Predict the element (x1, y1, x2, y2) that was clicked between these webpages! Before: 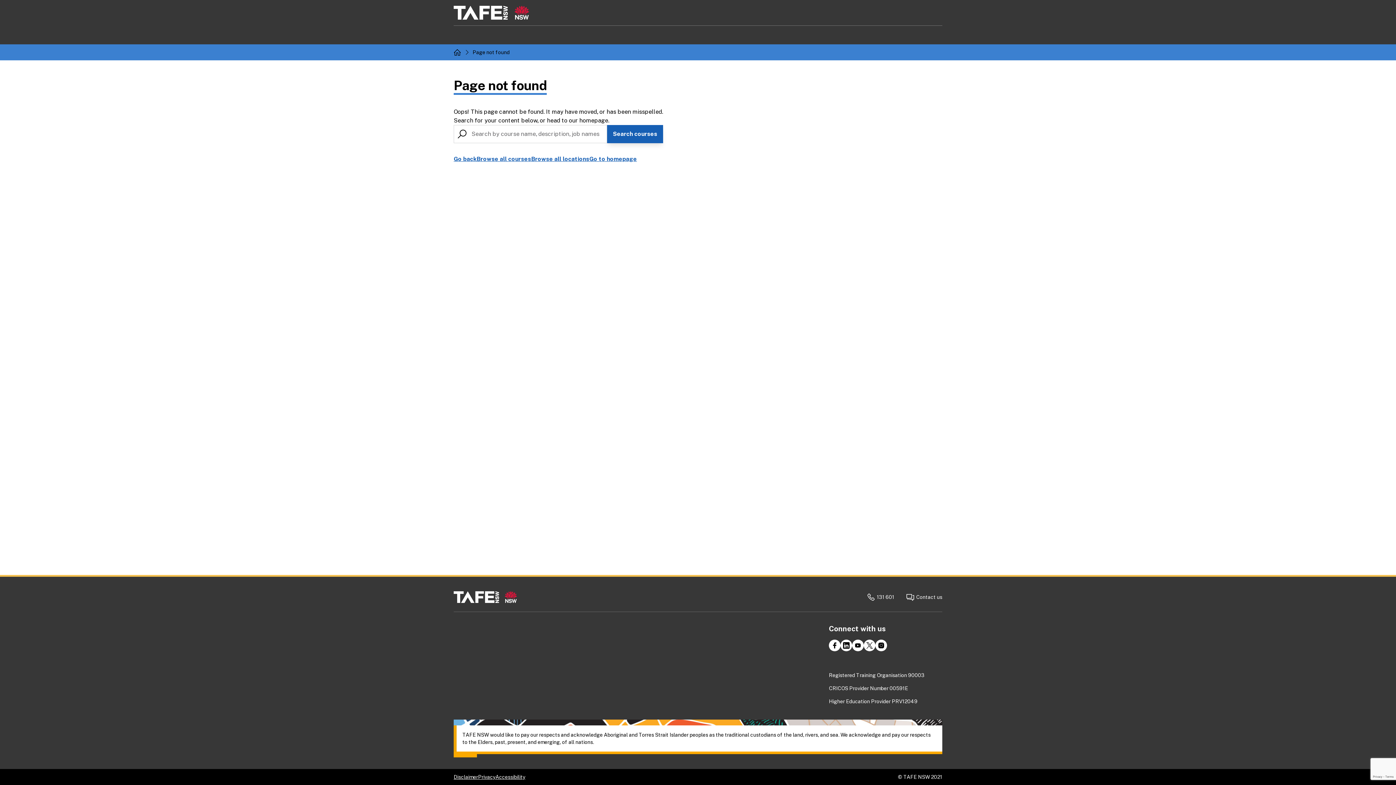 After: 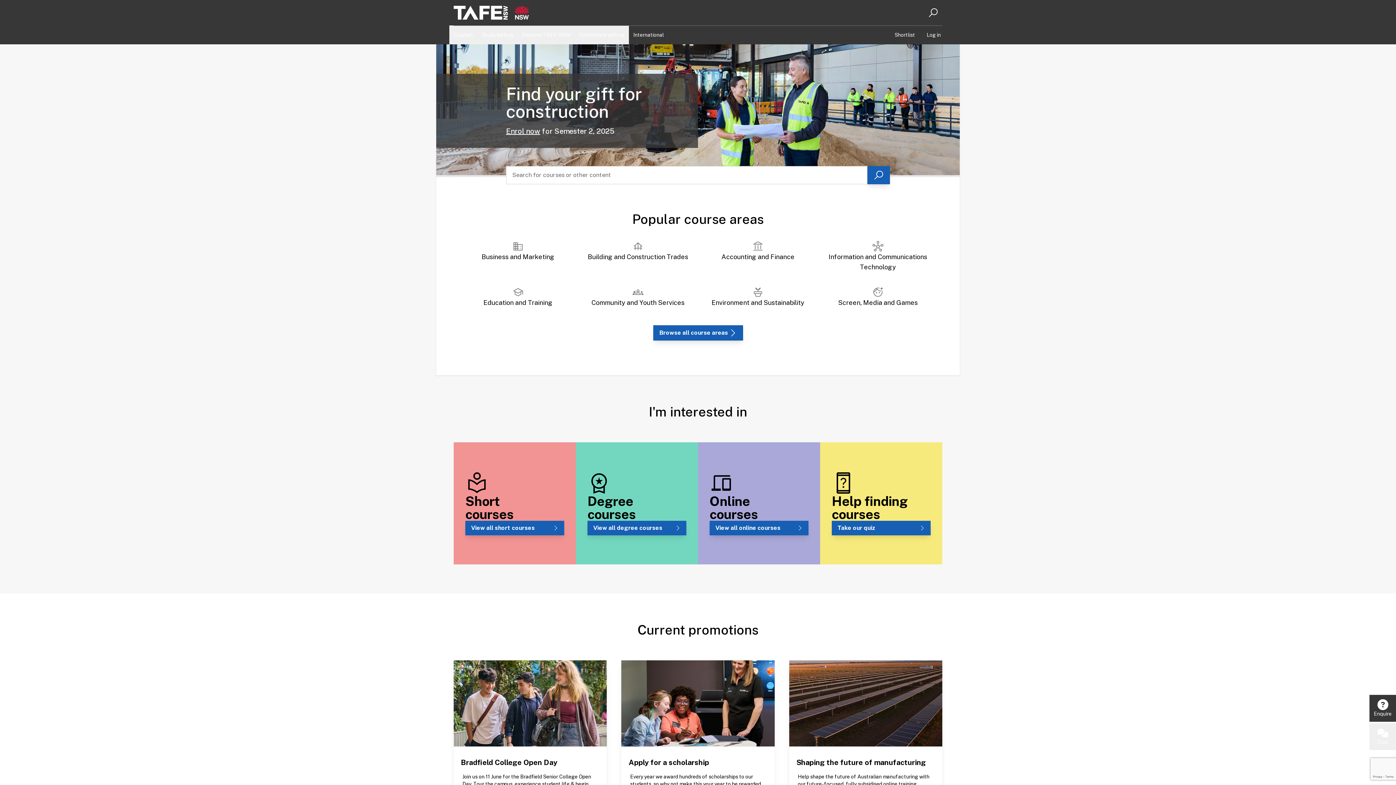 Action: bbox: (453, 591, 517, 603)